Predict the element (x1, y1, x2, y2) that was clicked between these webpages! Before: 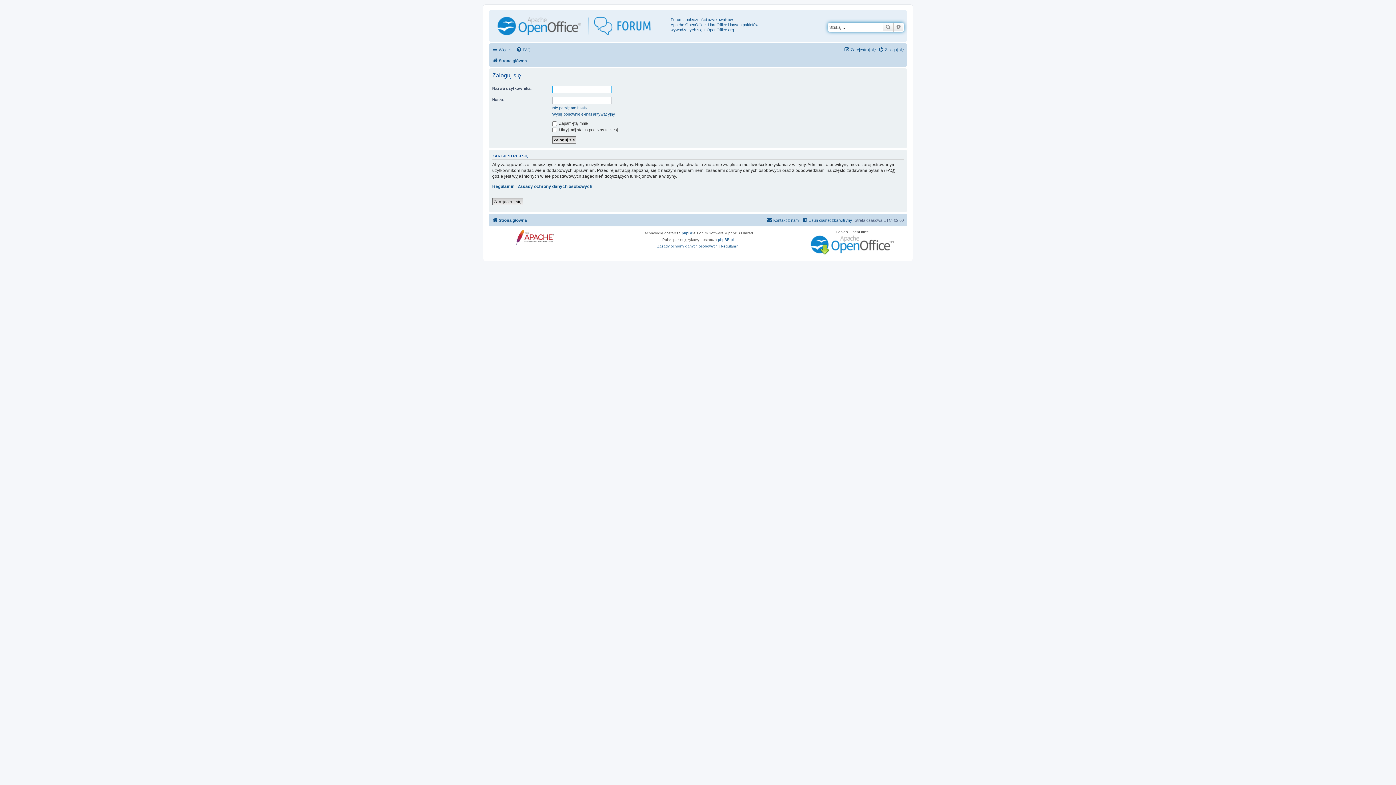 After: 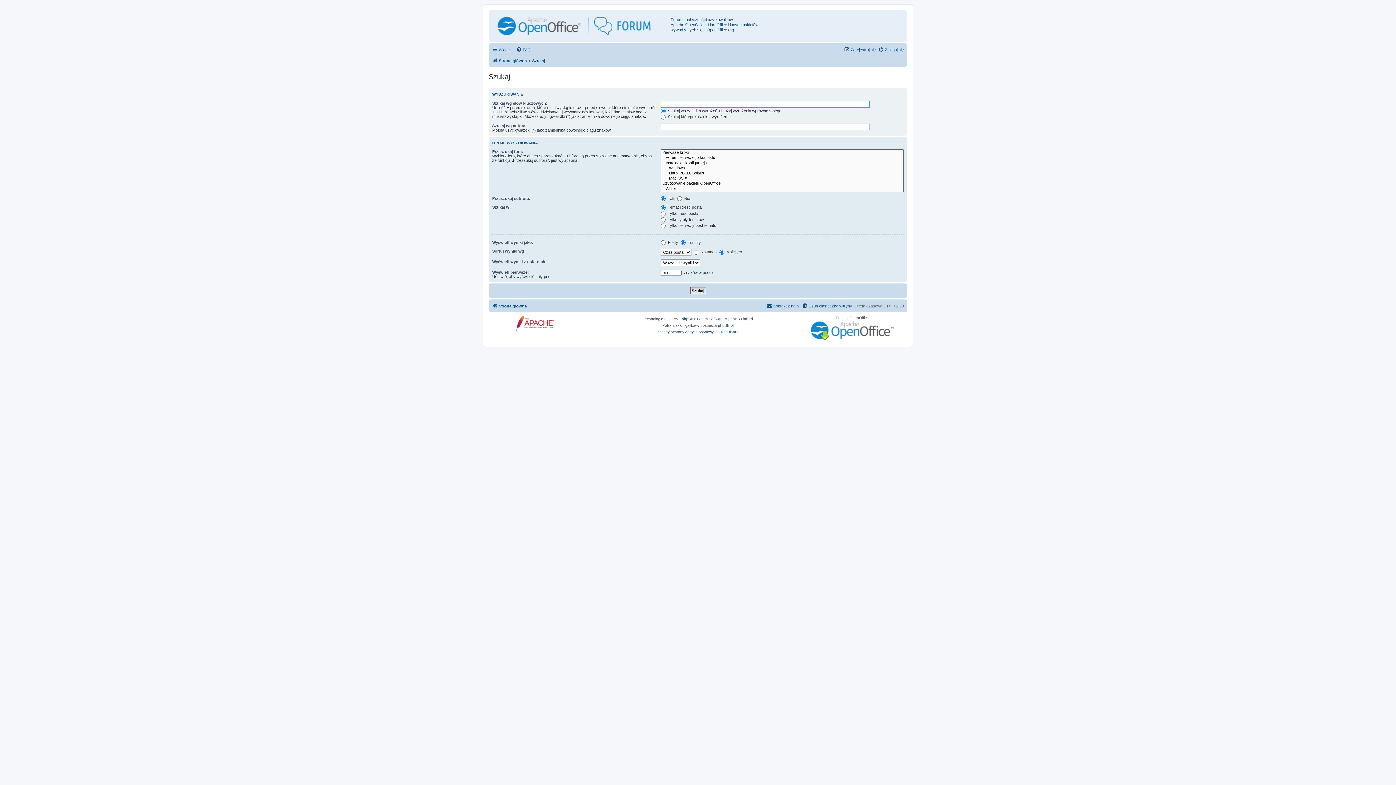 Action: label: Szukaj bbox: (882, 22, 893, 31)